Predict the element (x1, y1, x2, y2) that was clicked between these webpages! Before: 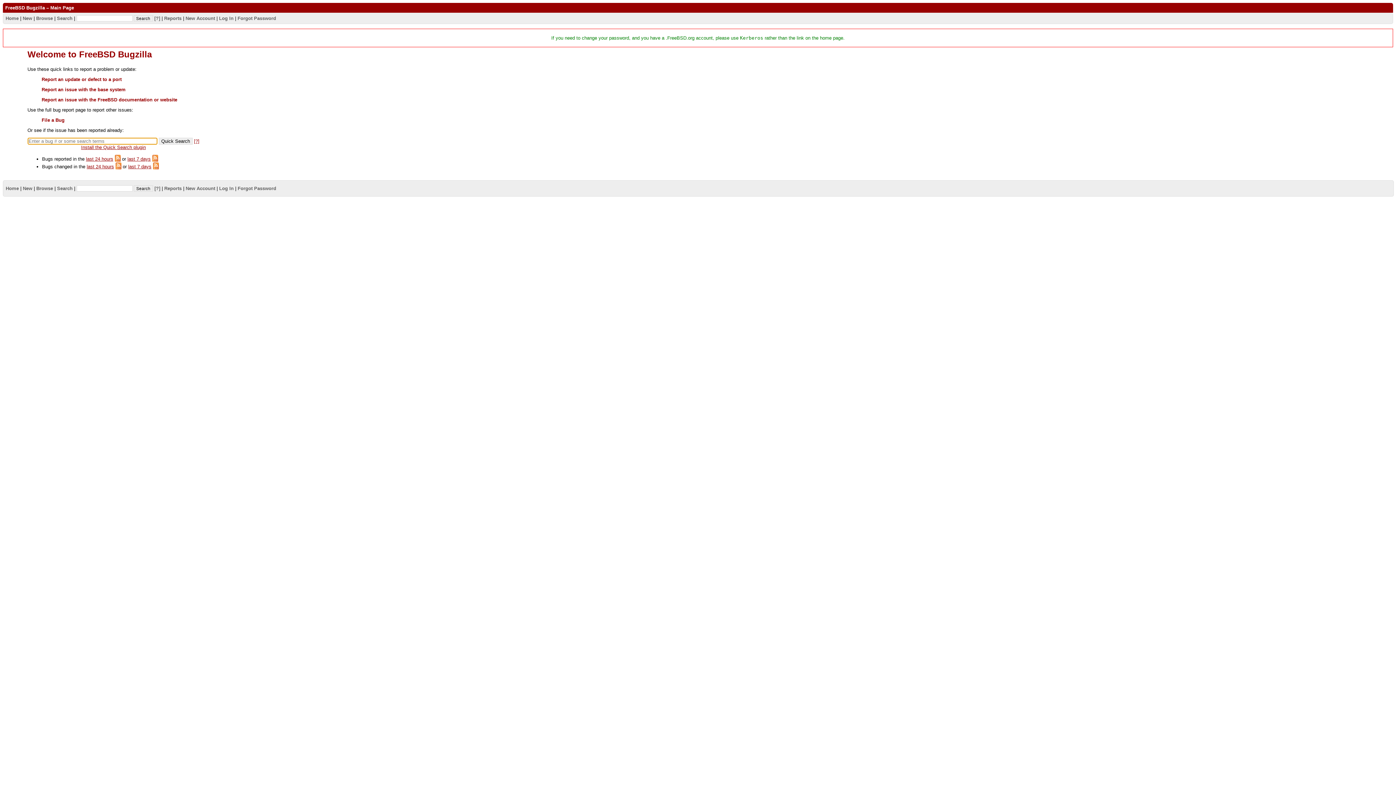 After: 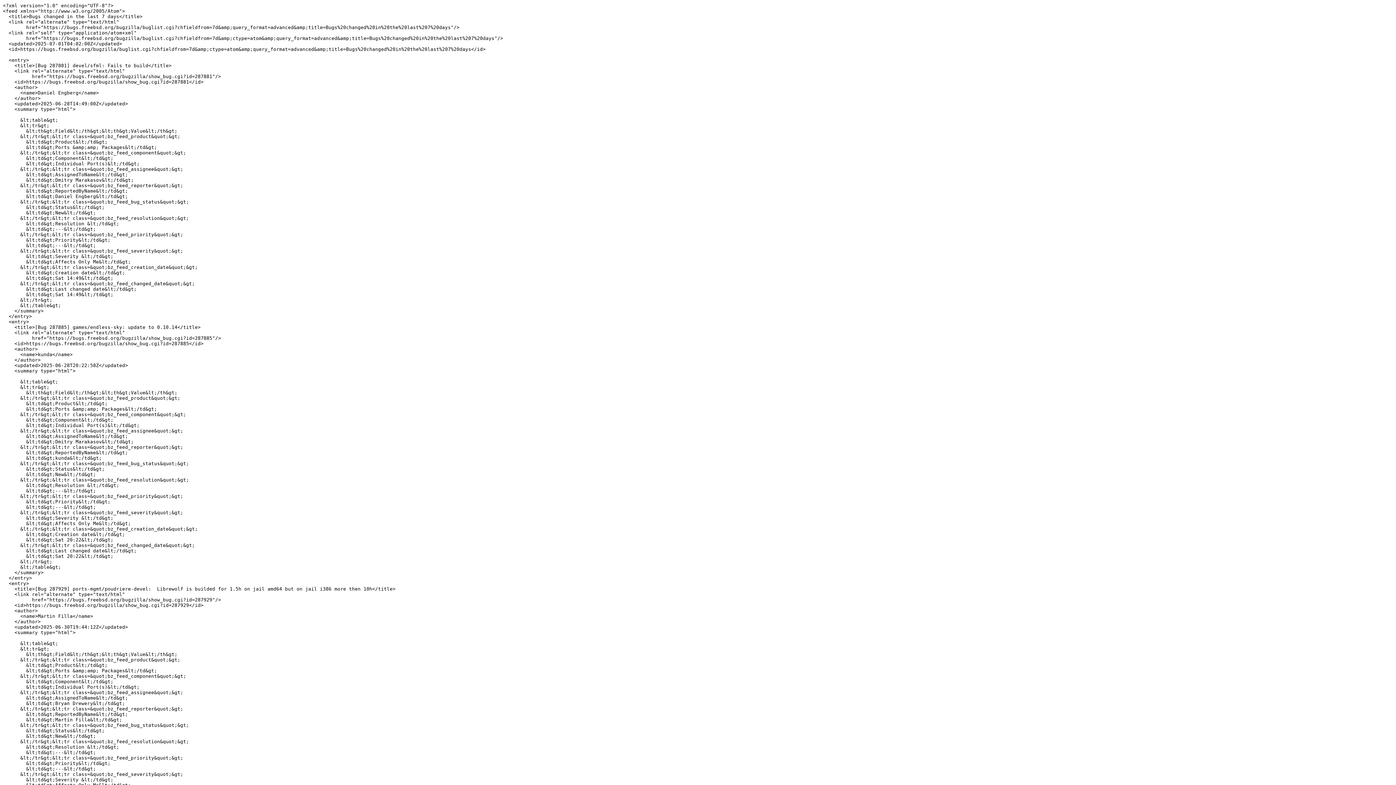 Action: bbox: (152, 164, 158, 169)